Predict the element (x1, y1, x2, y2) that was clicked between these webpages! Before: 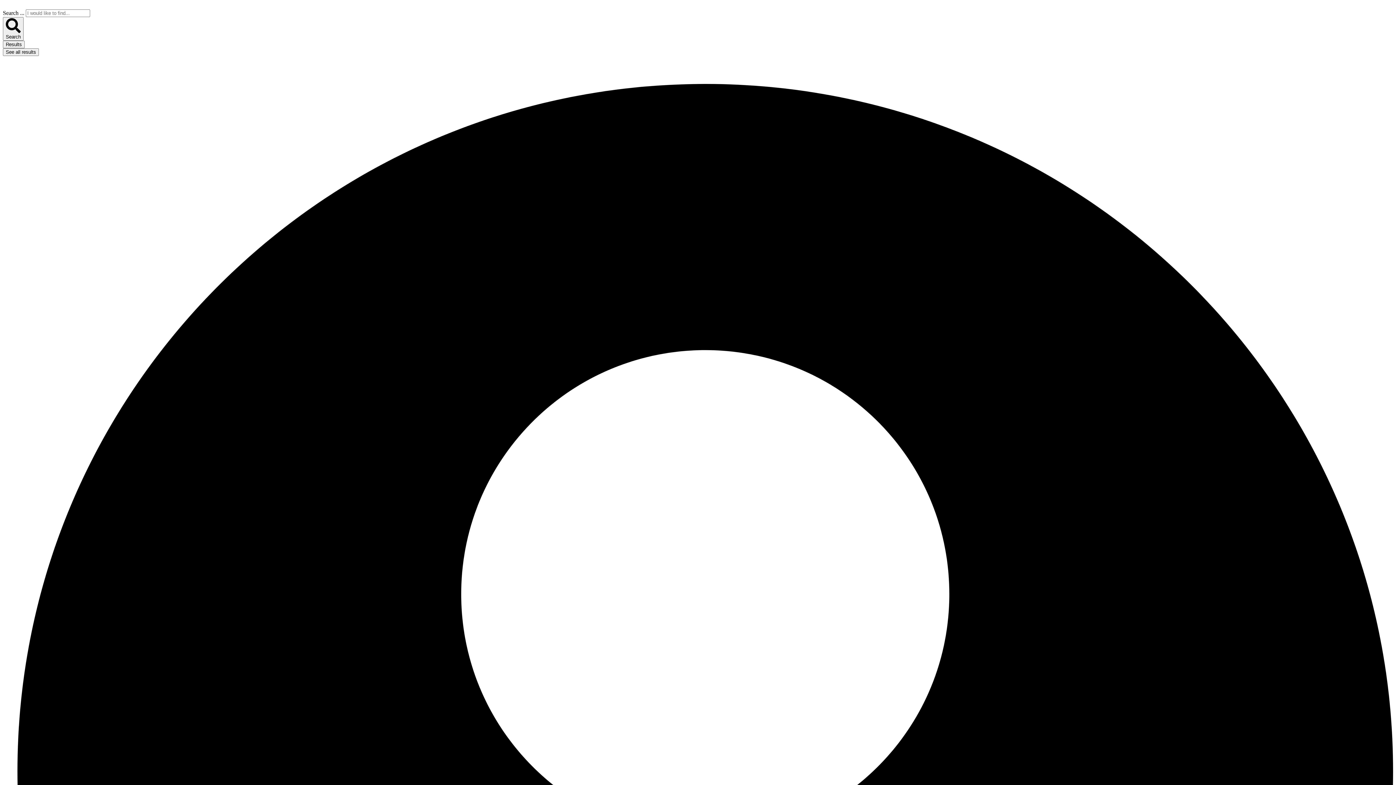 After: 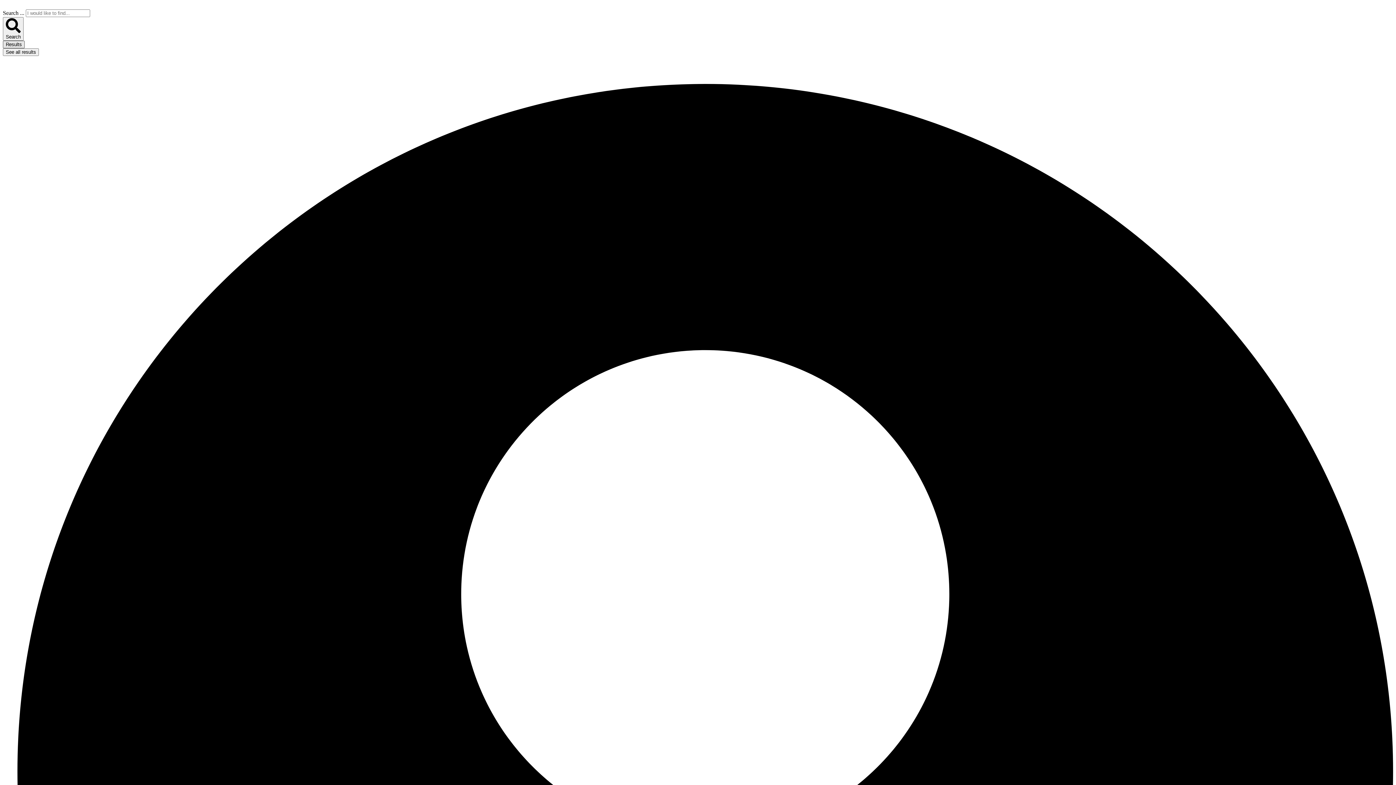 Action: bbox: (2, 40, 24, 48) label: Results